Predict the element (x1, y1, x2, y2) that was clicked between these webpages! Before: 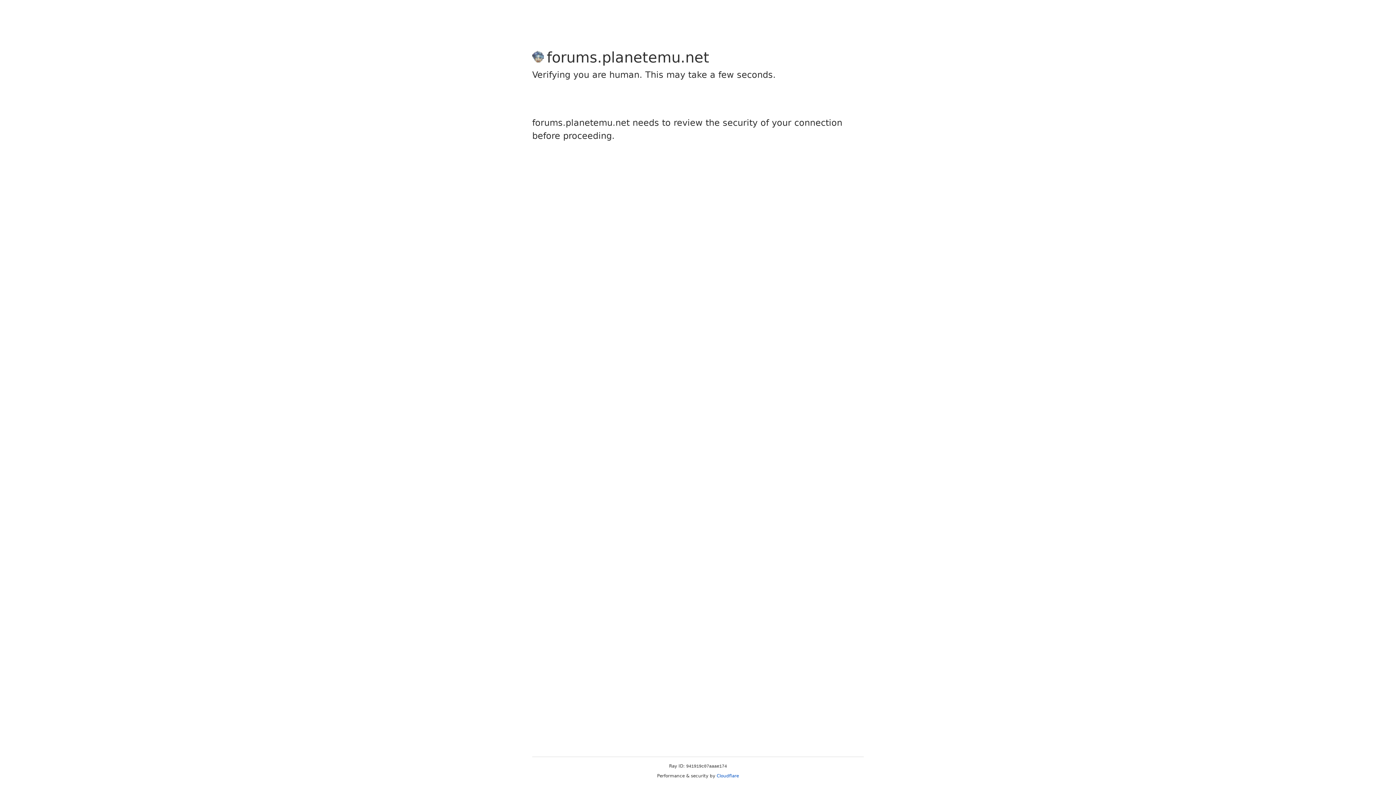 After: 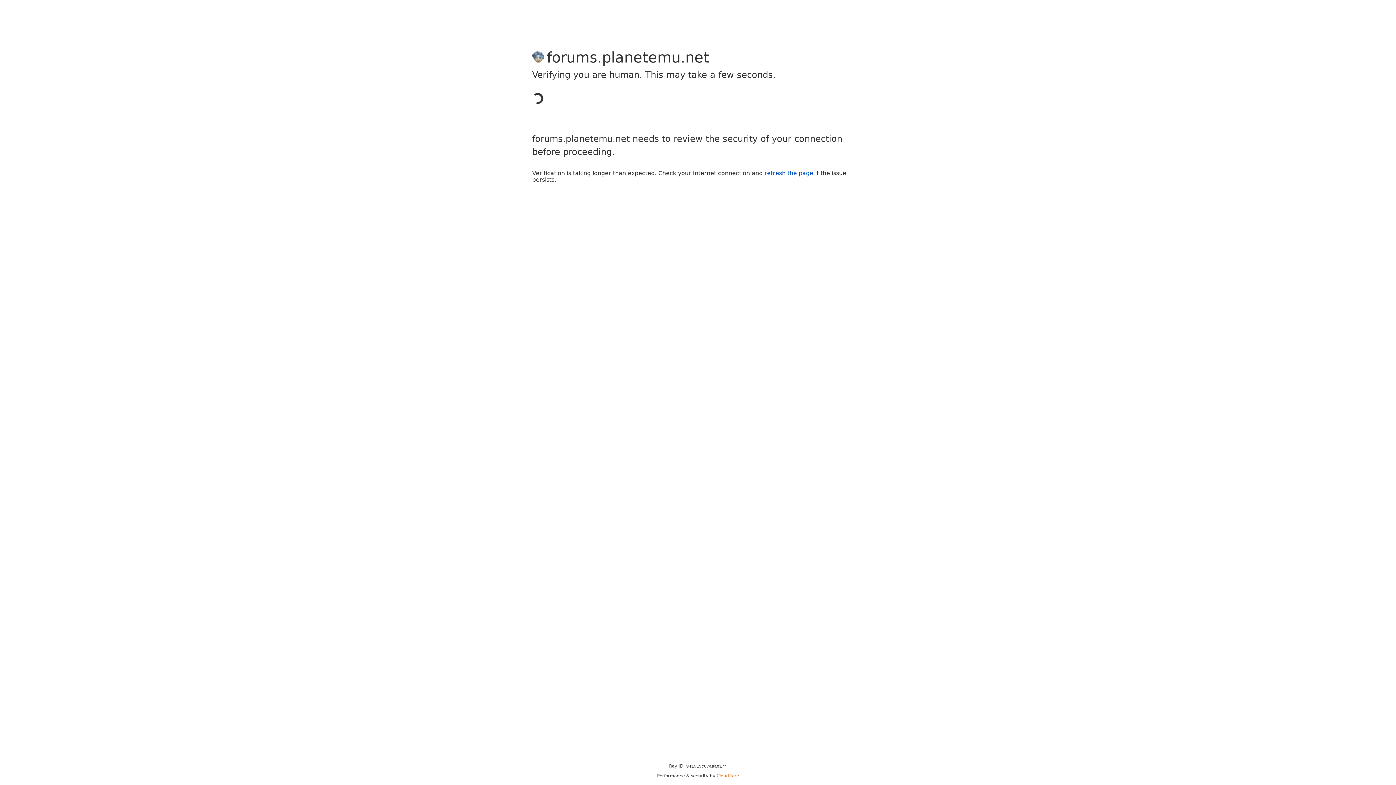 Action: label: Cloudflare bbox: (716, 773, 739, 778)